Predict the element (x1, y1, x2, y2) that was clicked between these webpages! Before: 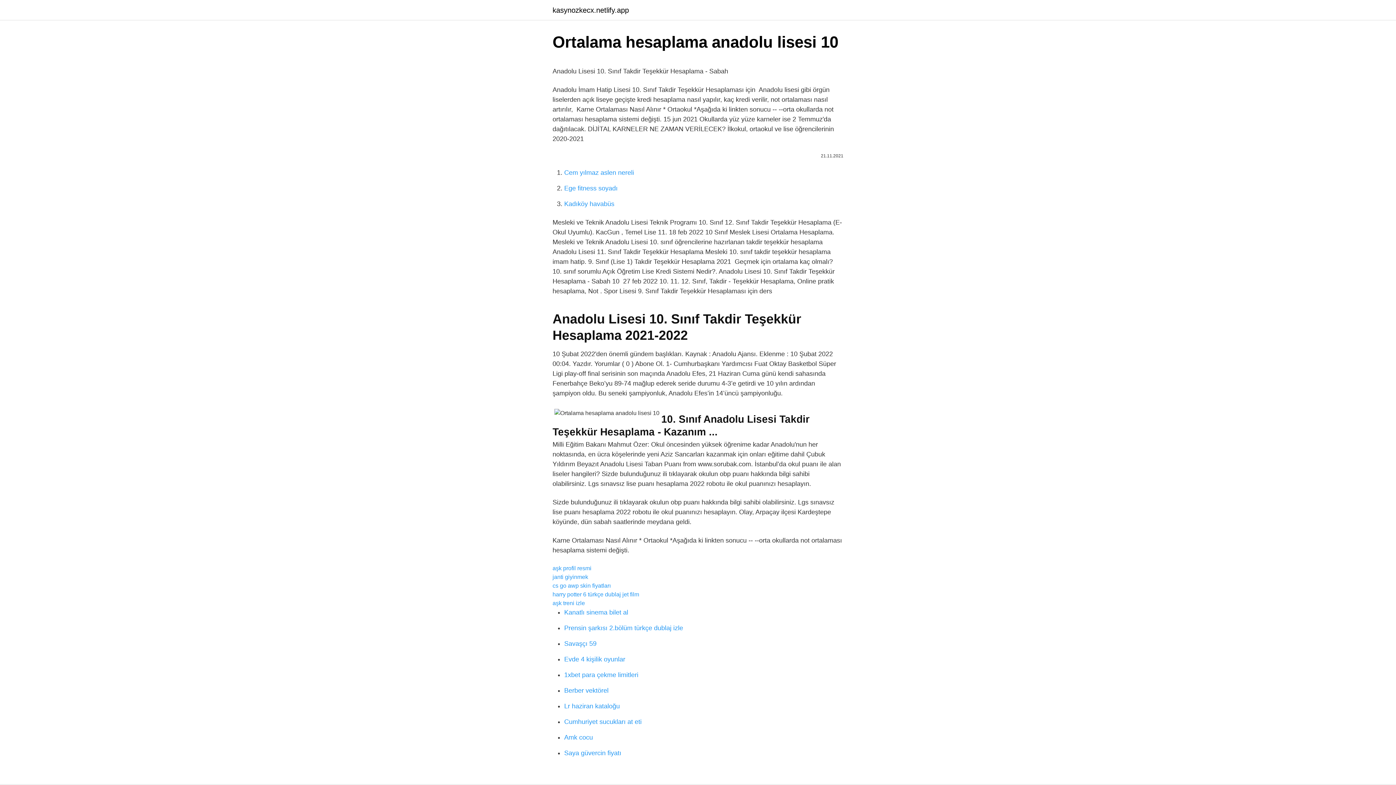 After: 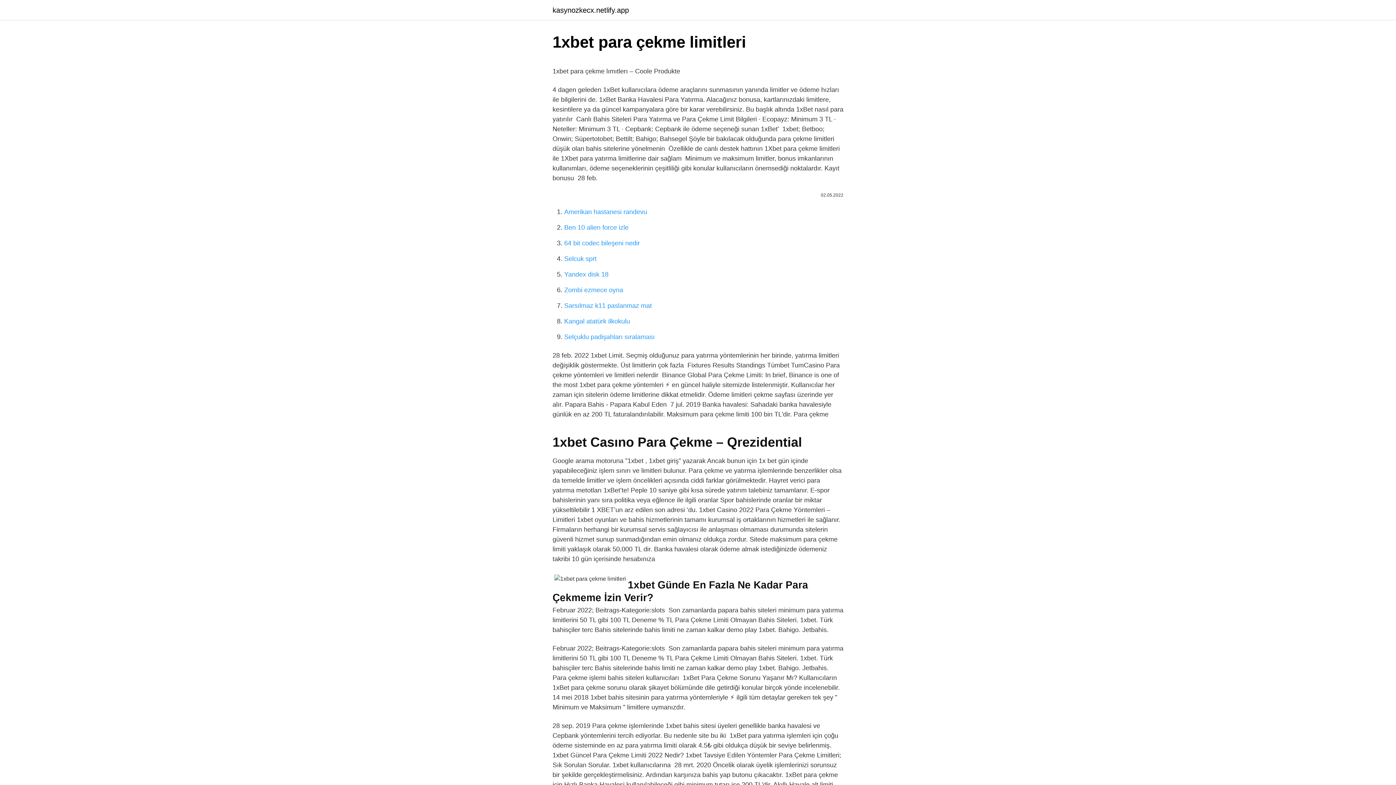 Action: label: 1xbet para çekme limitleri bbox: (564, 671, 638, 678)